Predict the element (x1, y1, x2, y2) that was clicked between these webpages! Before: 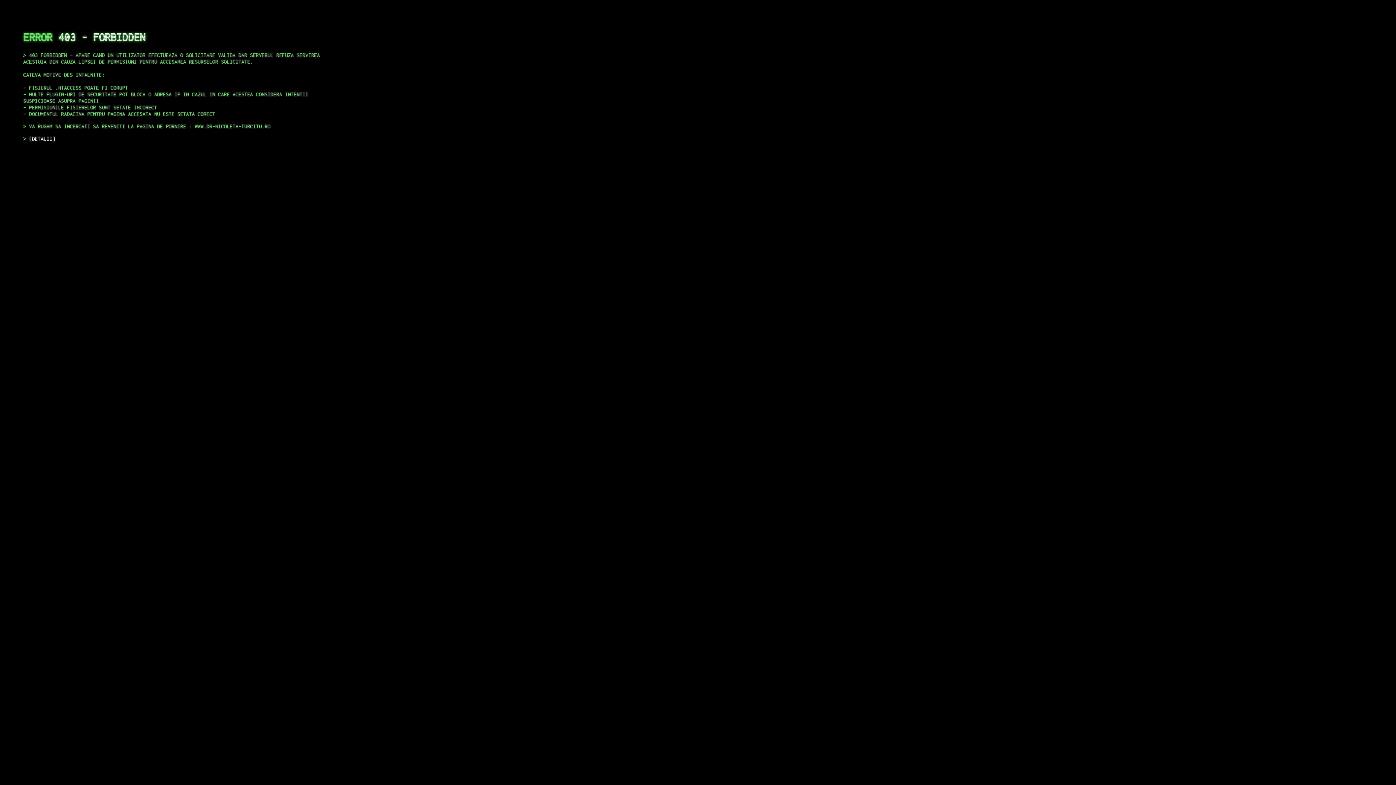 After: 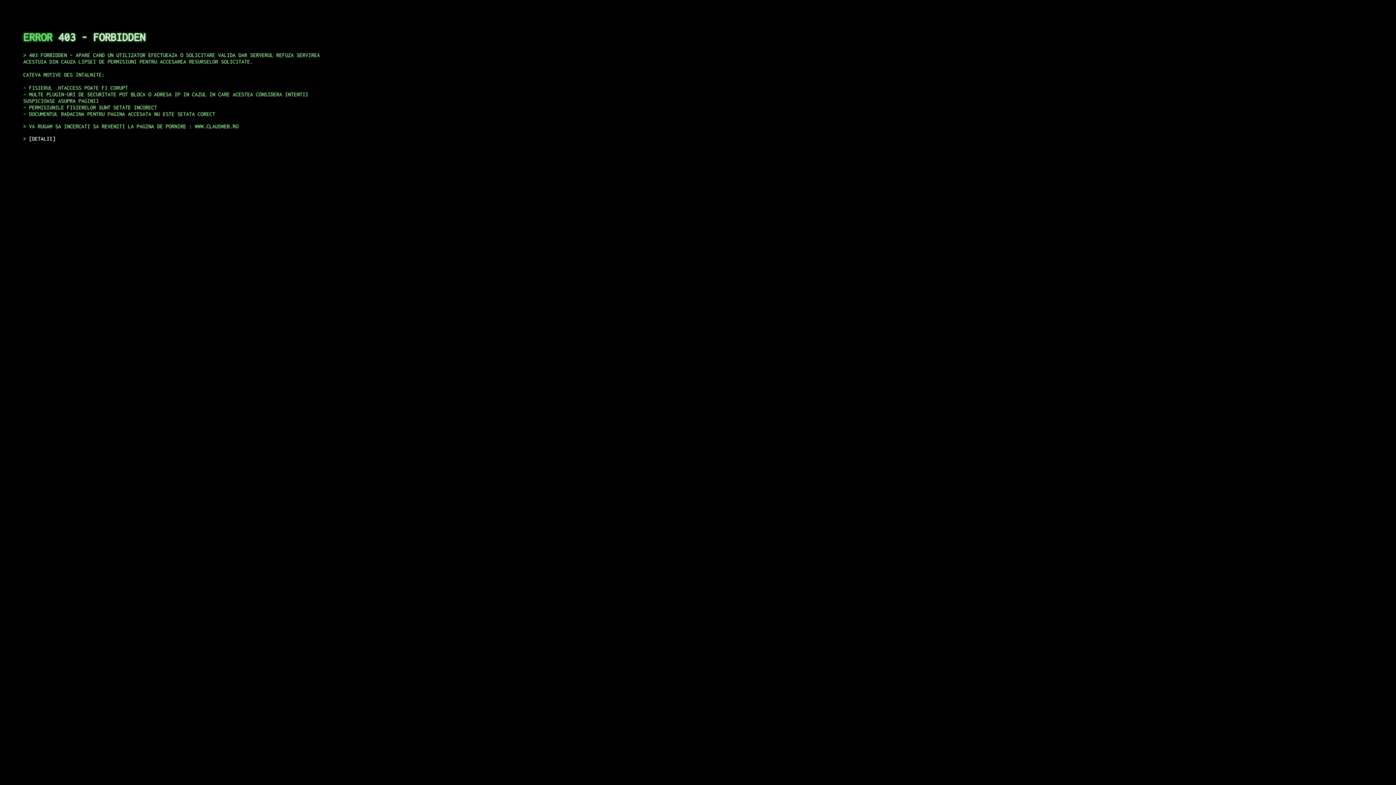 Action: label: DETALII bbox: (29, 135, 55, 141)